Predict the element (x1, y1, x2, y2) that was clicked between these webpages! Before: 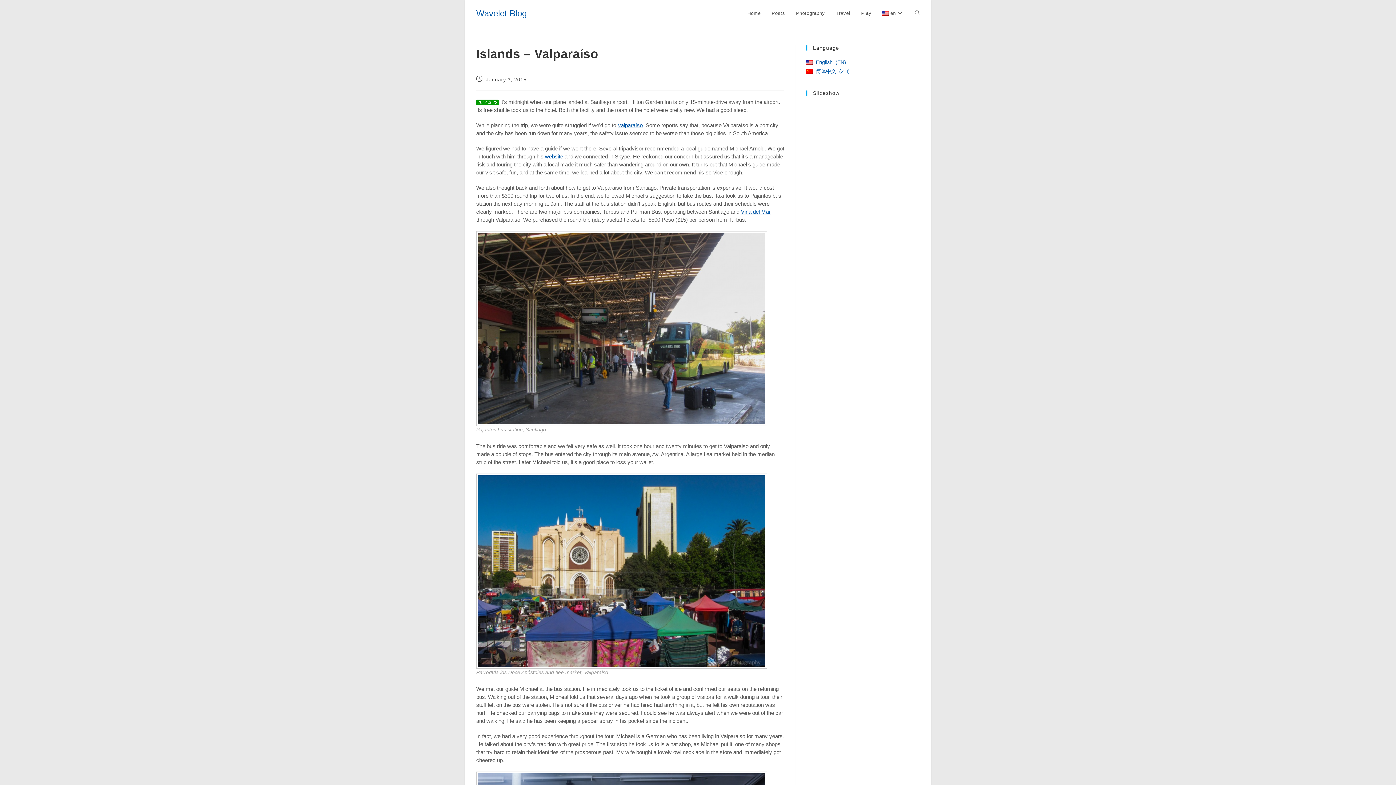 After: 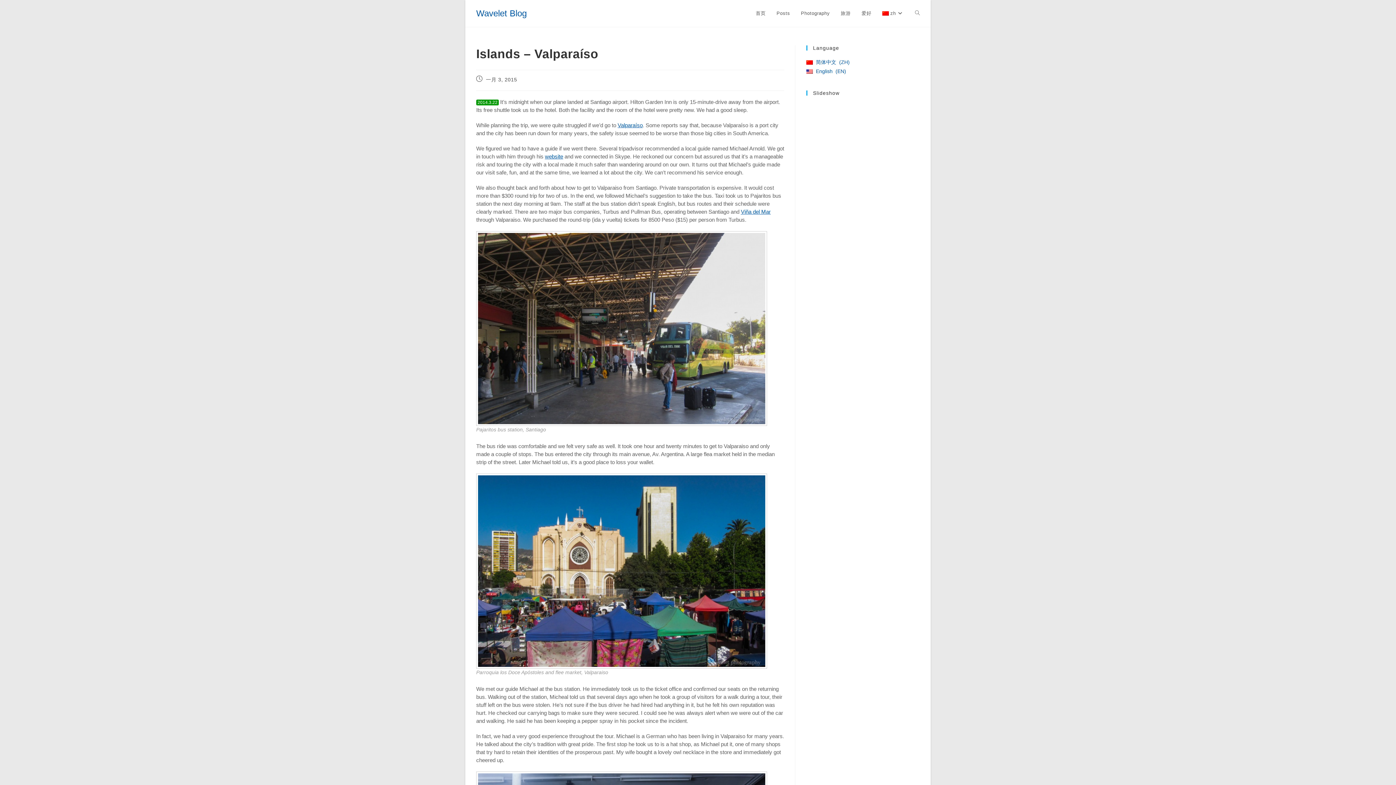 Action: bbox: (806, 66, 920, 76) label:  简体中文 ZH